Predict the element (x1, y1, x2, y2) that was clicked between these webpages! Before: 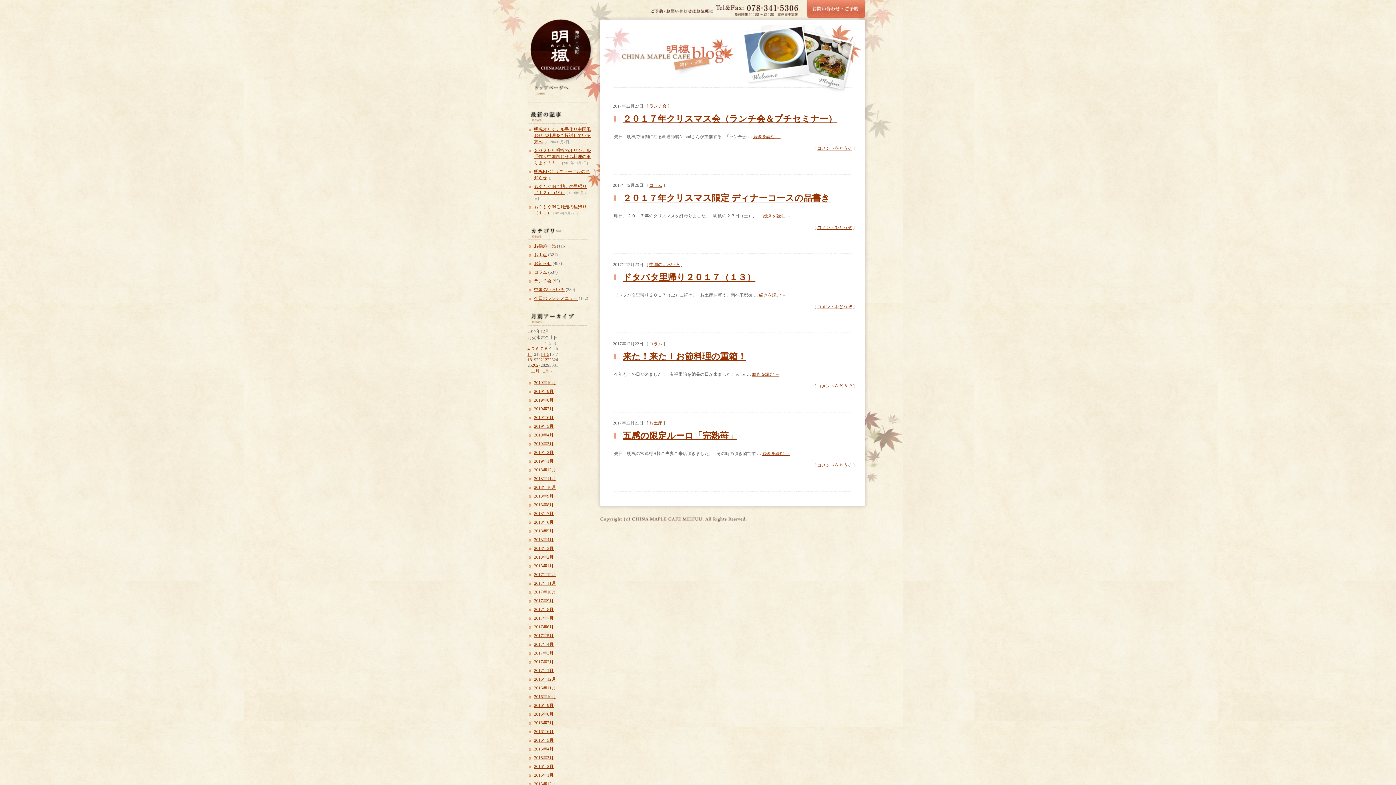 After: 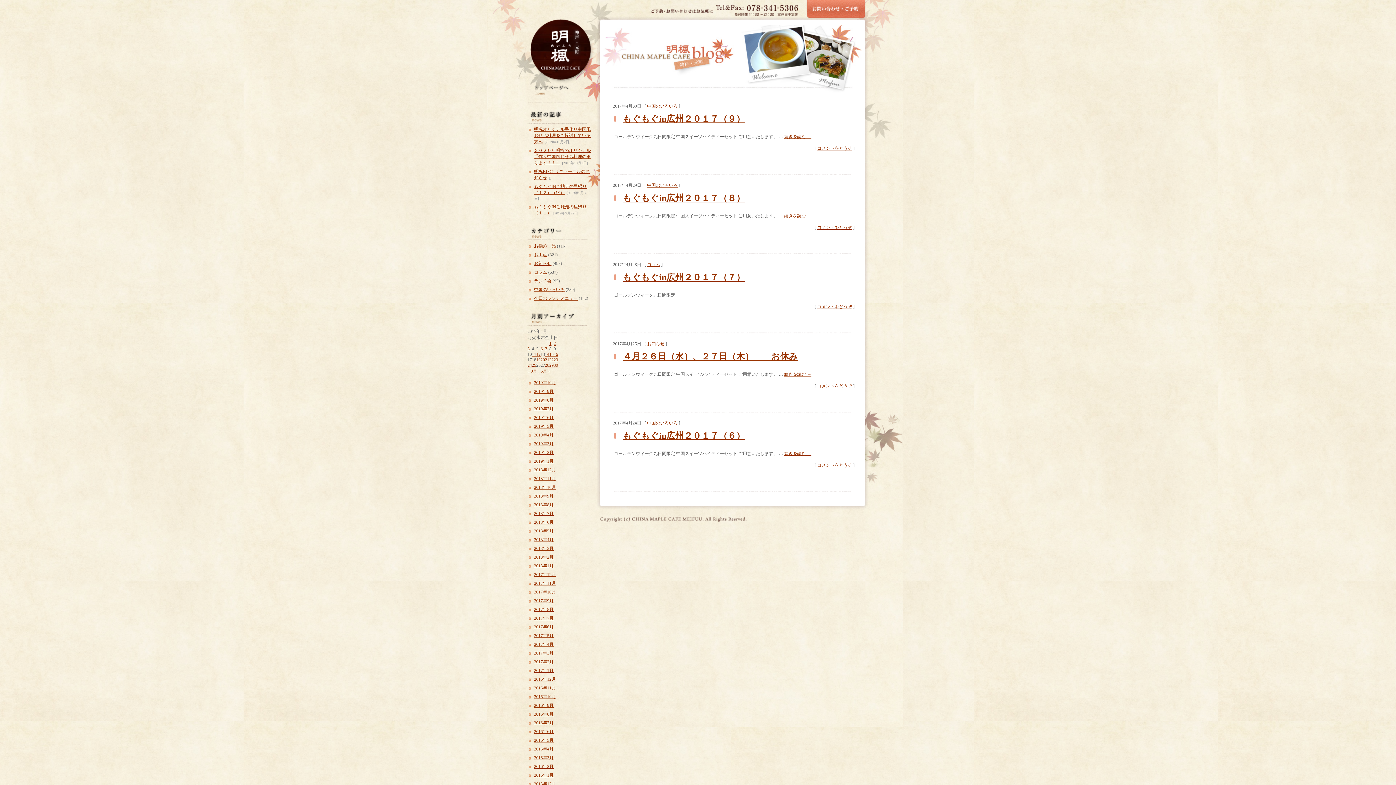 Action: label: 2017年4月 bbox: (534, 642, 553, 647)